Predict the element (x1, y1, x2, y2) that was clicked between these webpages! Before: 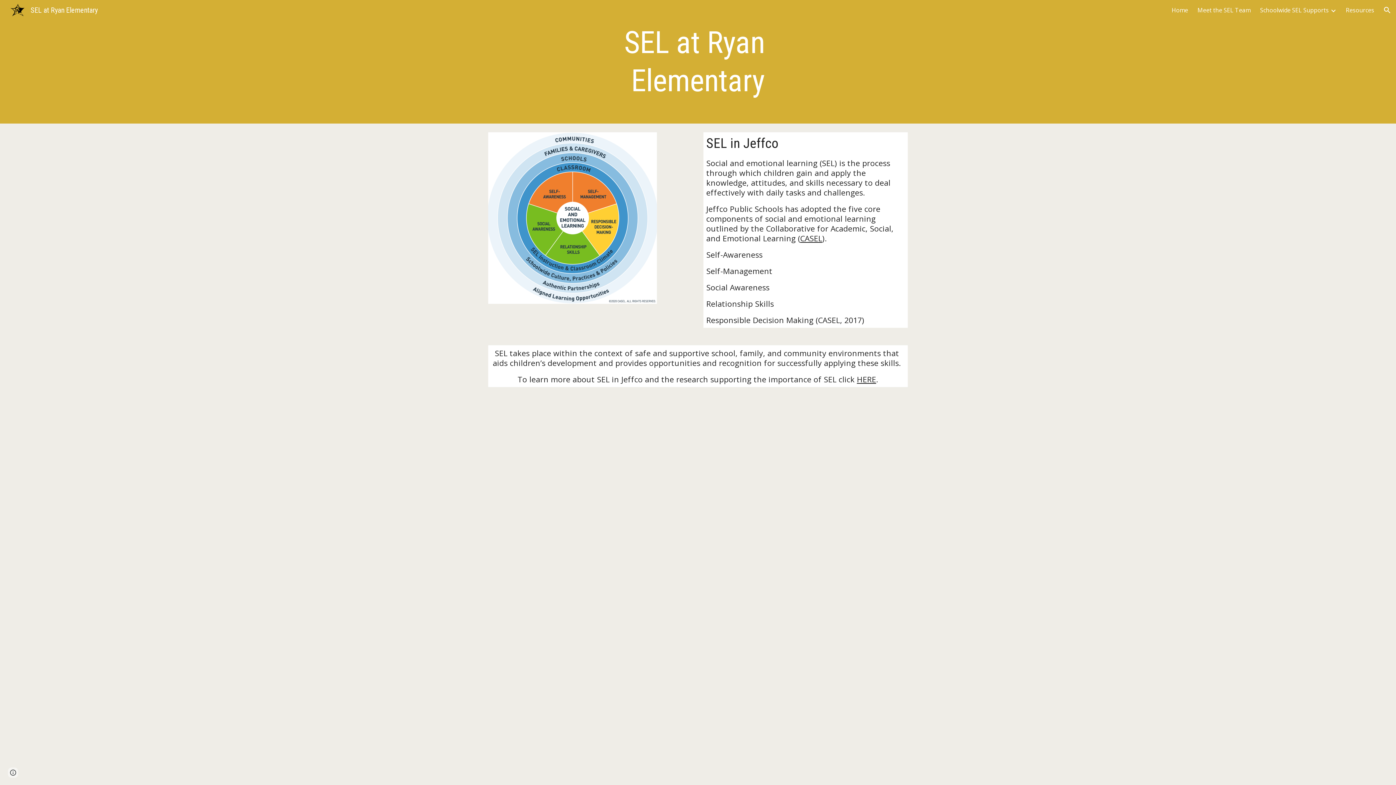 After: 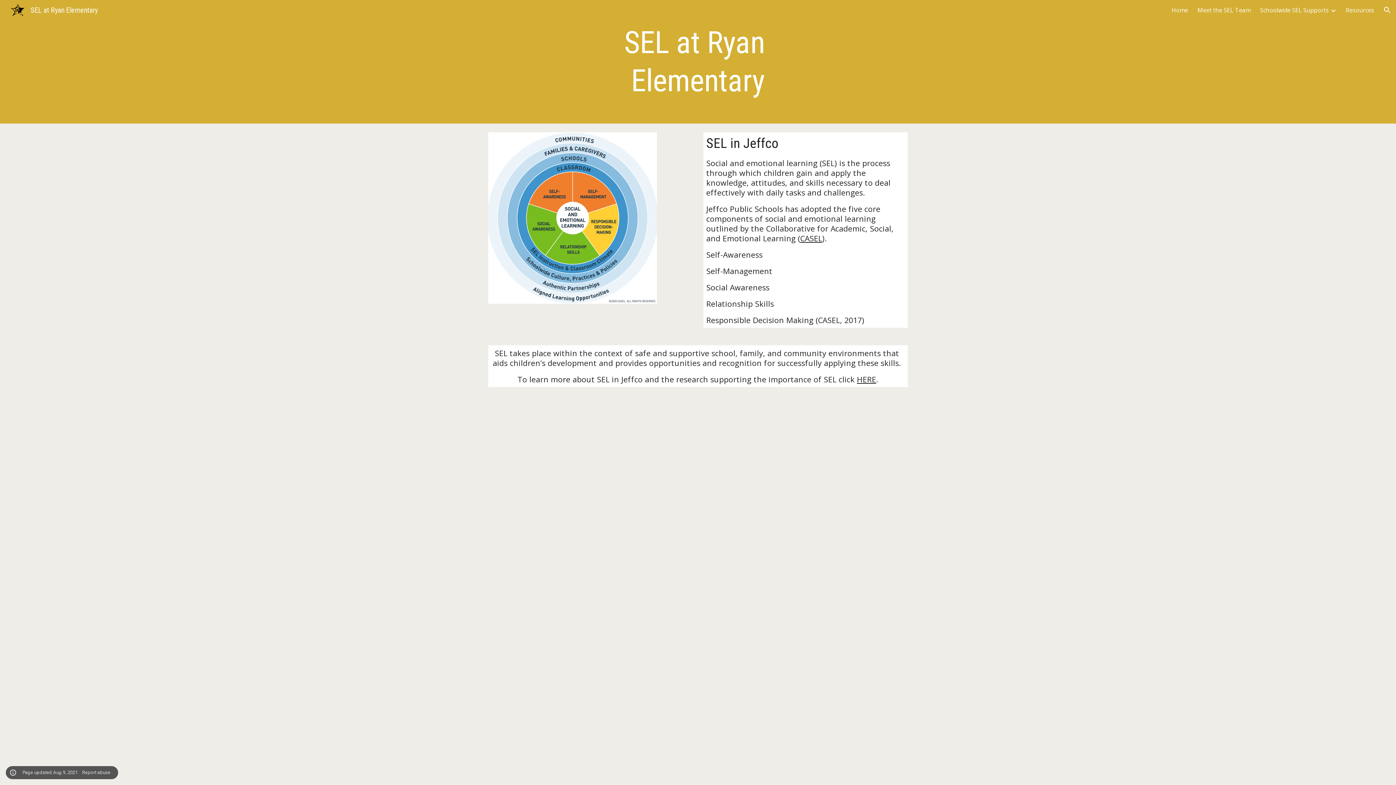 Action: label: Site actions bbox: (8, 768, 18, 778)